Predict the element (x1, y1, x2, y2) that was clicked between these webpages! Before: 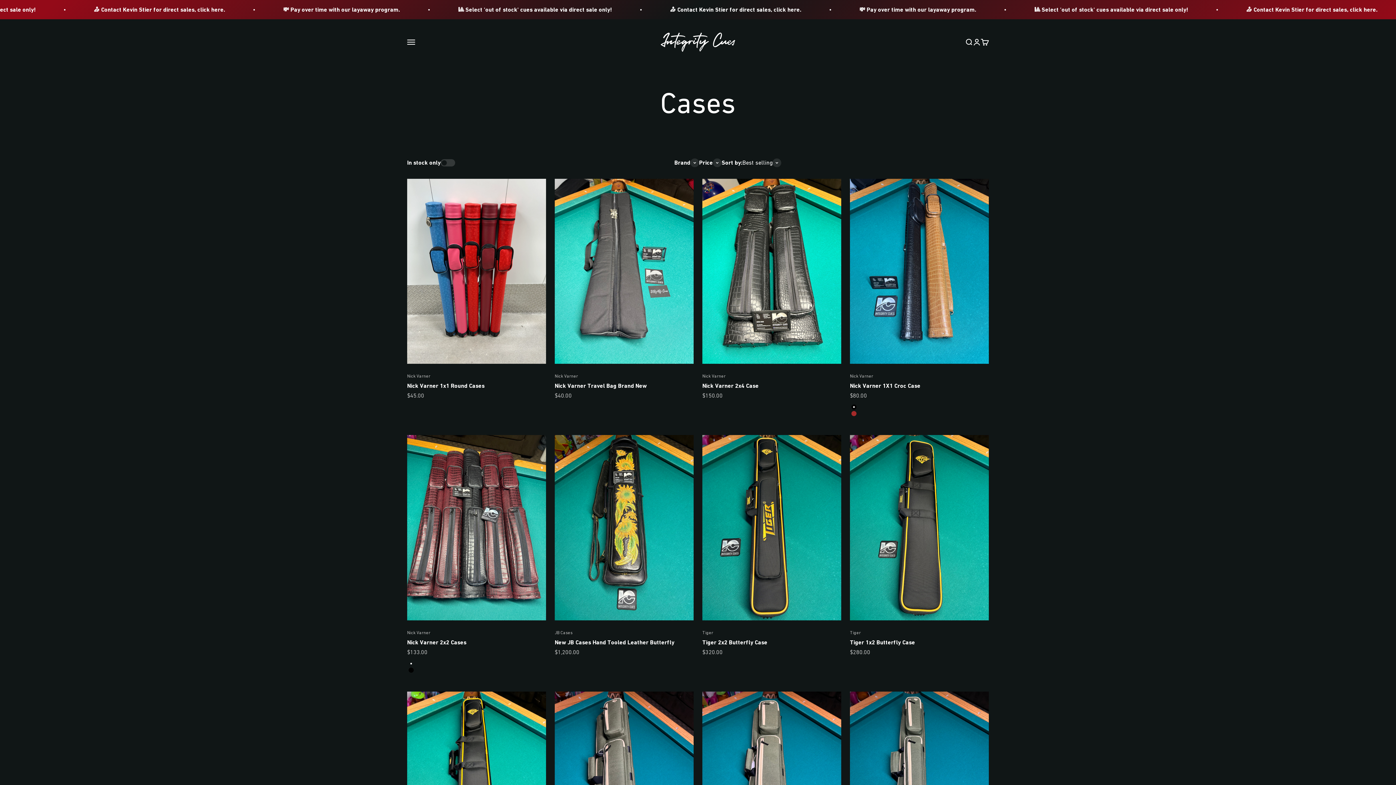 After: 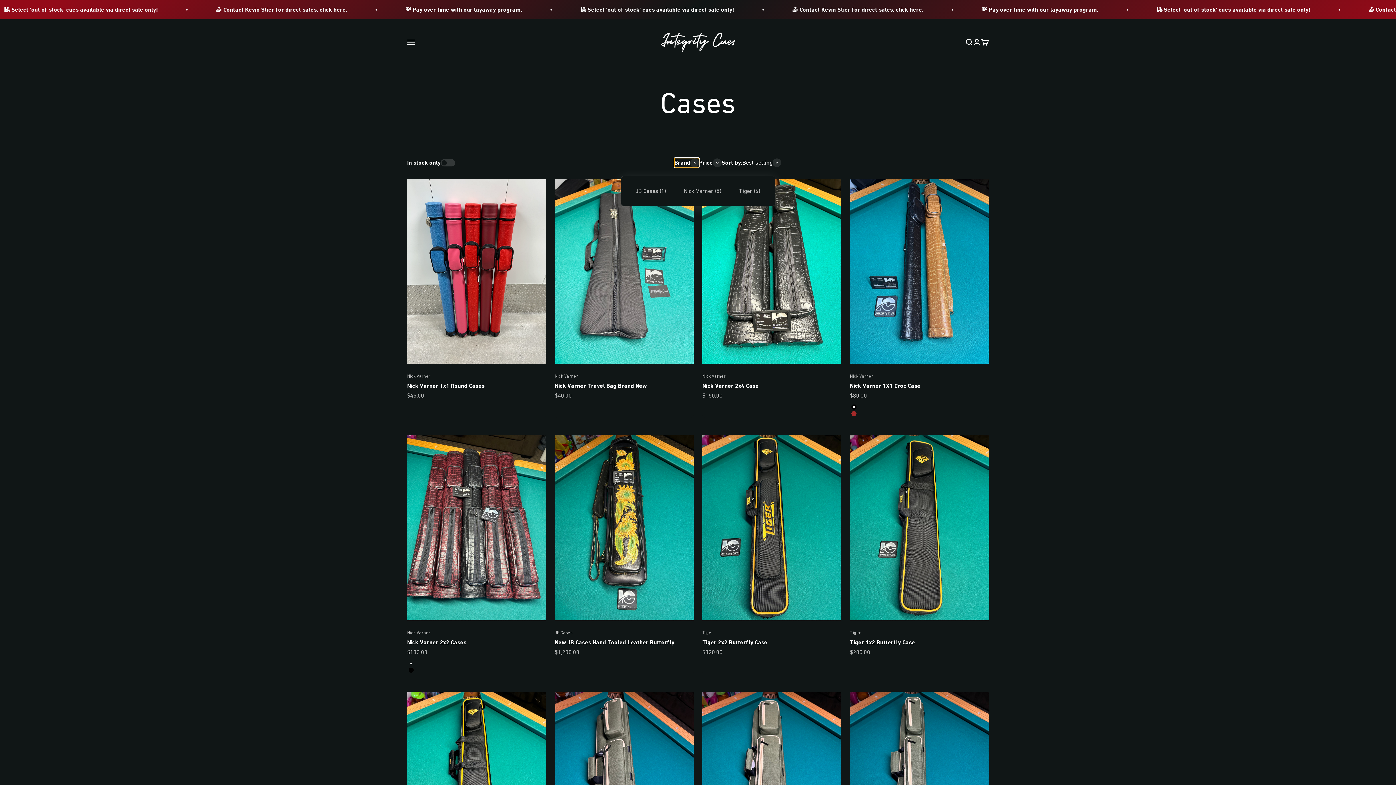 Action: label: Brand bbox: (674, 158, 699, 167)